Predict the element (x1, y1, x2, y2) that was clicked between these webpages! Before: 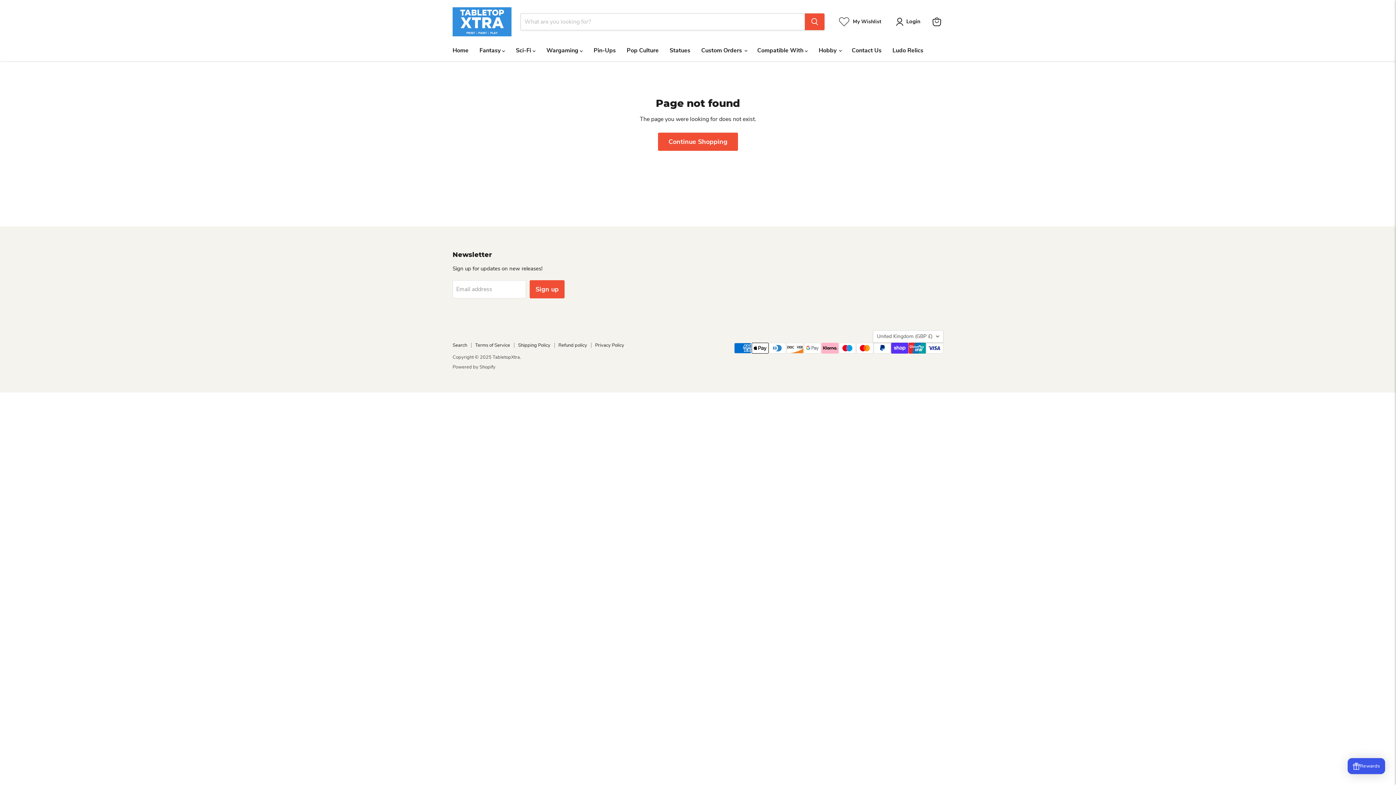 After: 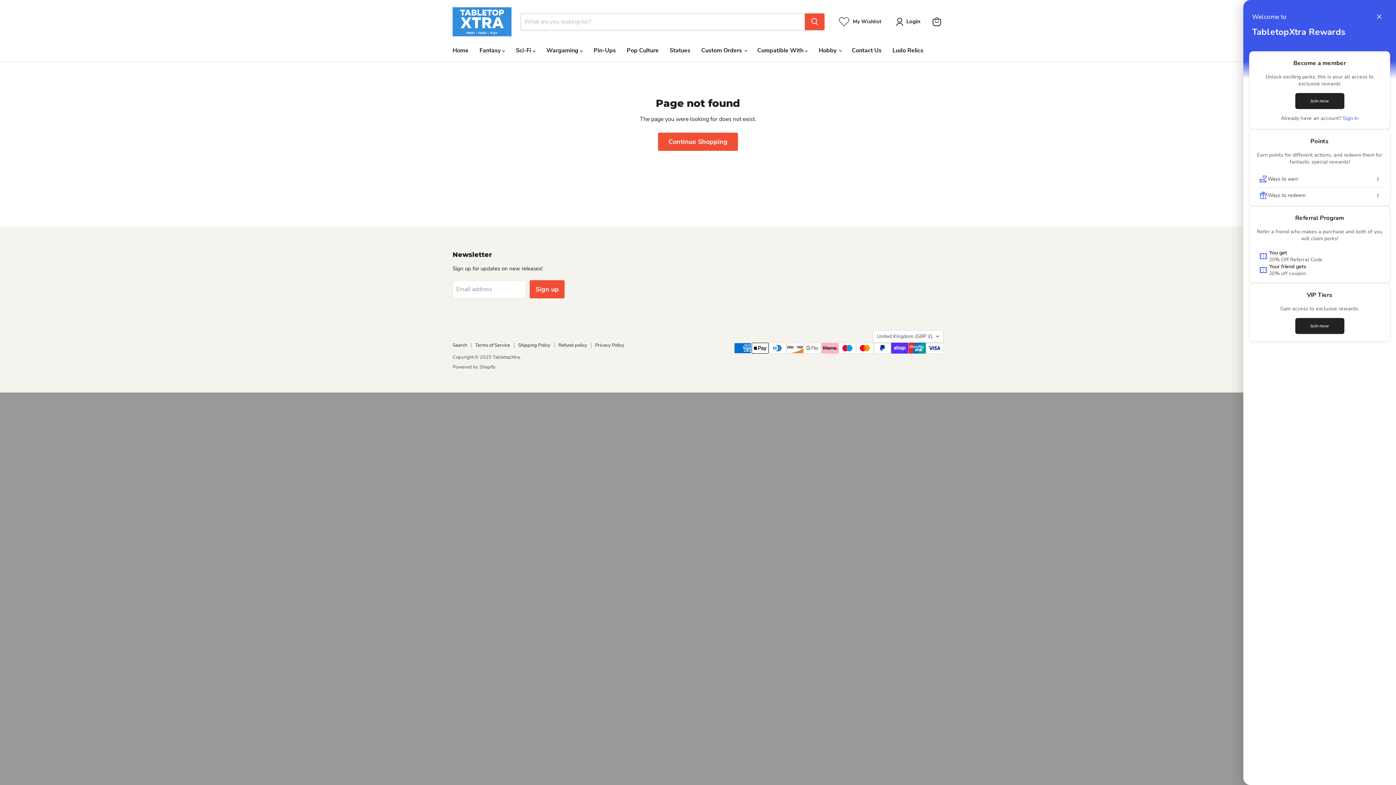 Action: label: Rewards bbox: (1348, 758, 1385, 774)